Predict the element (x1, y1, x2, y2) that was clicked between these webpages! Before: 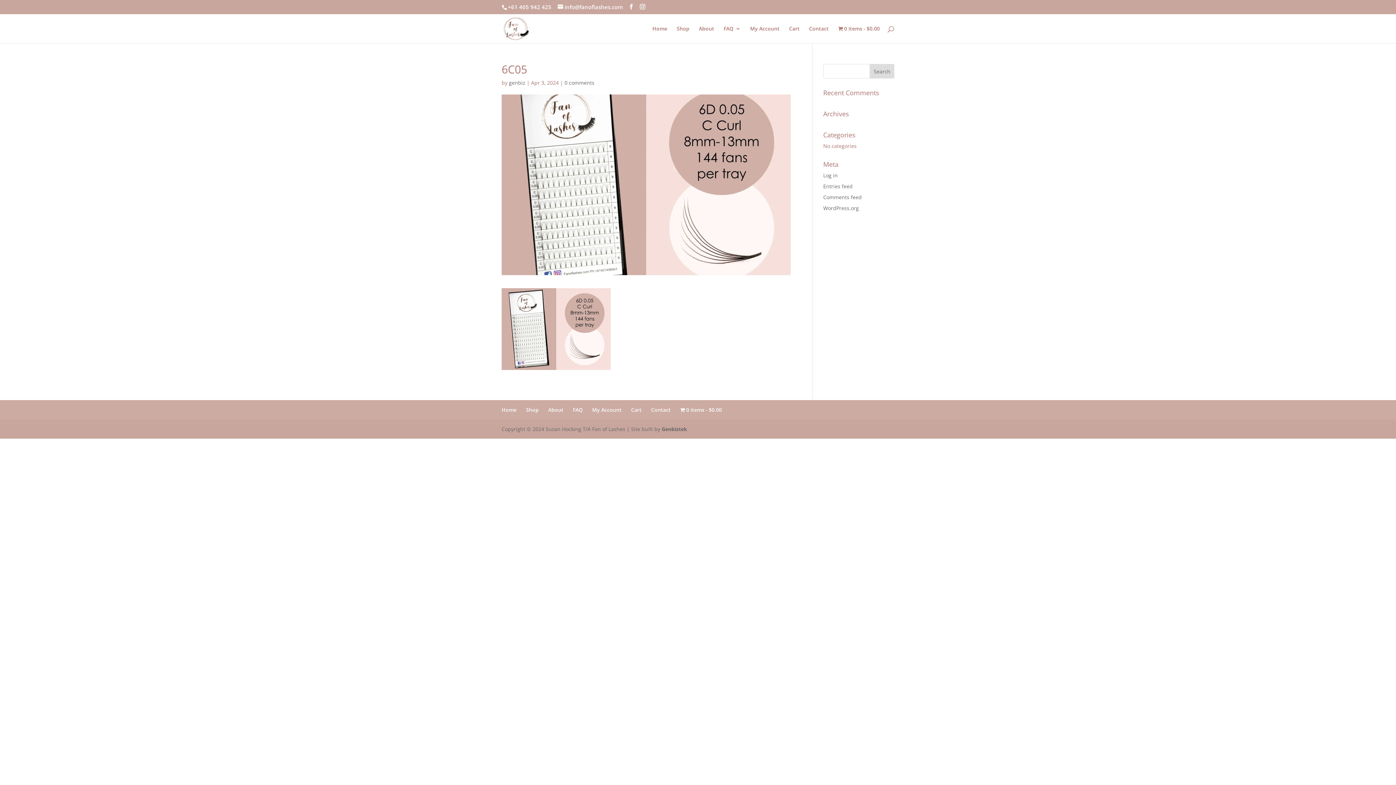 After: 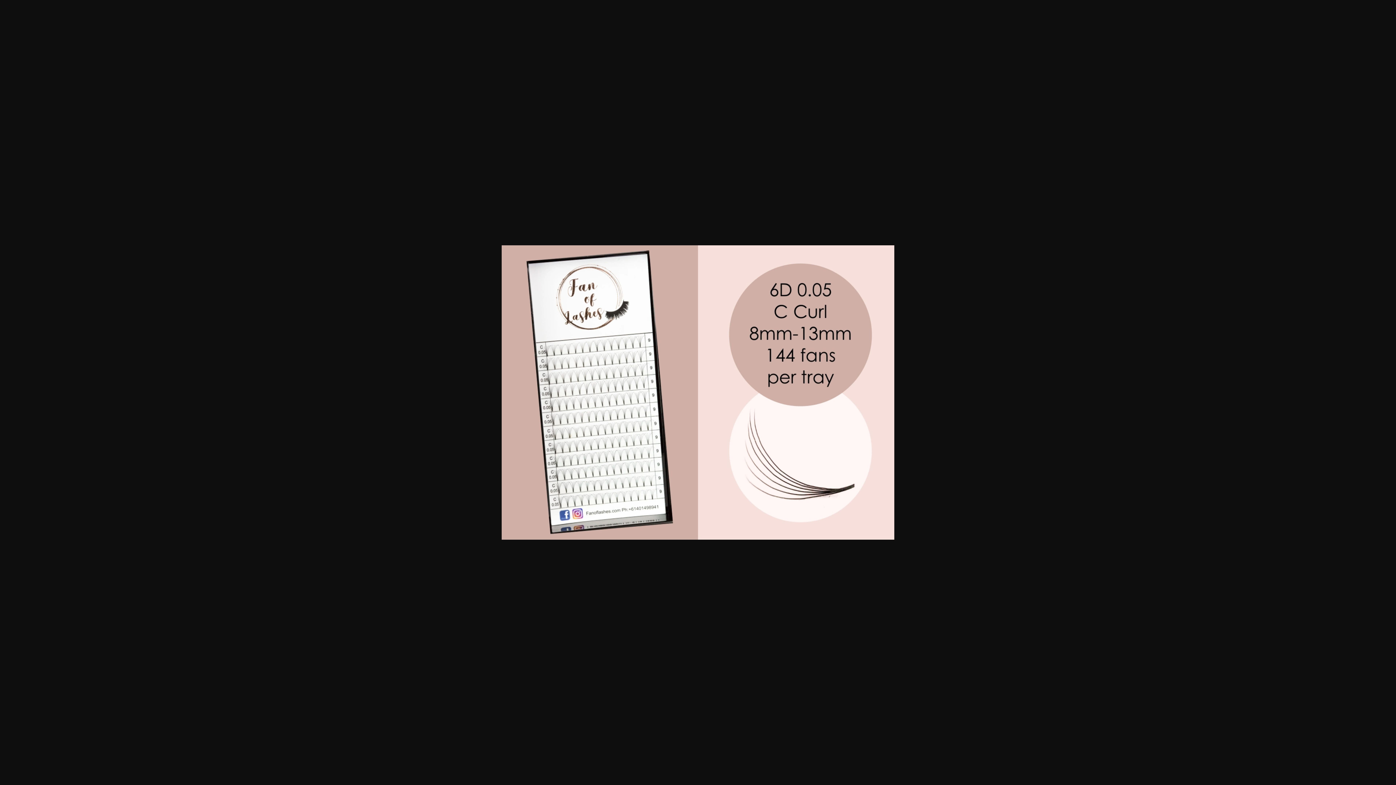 Action: bbox: (501, 362, 610, 369)